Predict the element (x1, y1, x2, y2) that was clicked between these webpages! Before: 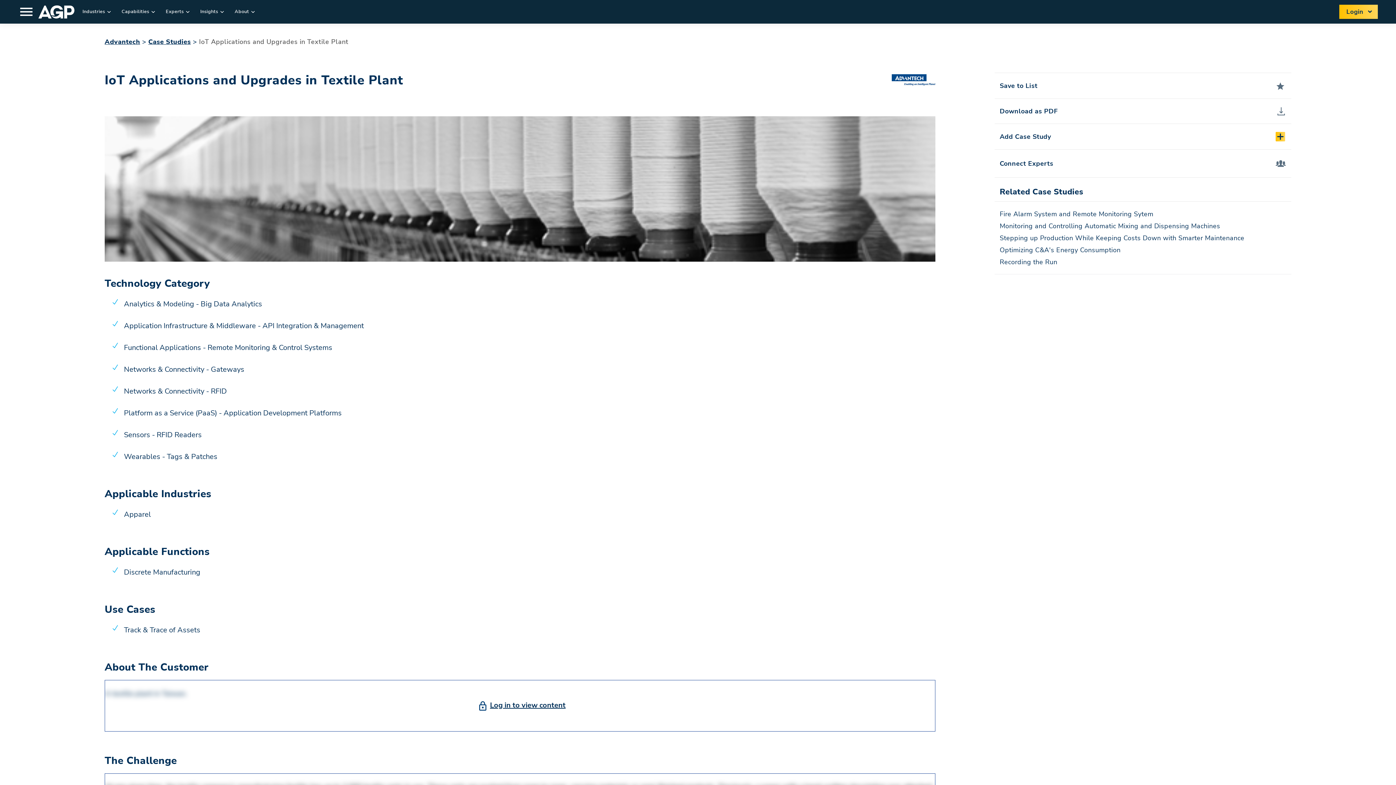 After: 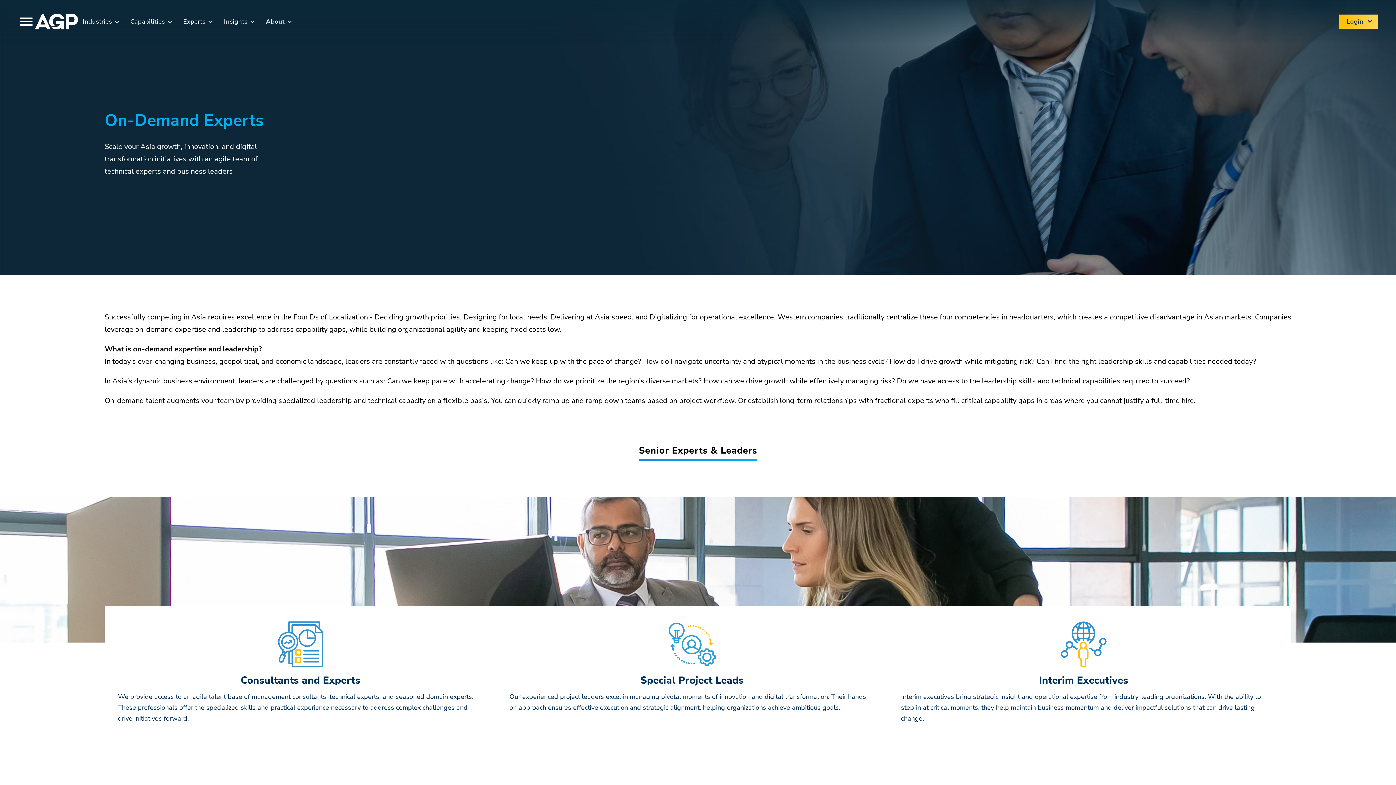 Action: label: Experts bbox: (165, 7, 183, 16)